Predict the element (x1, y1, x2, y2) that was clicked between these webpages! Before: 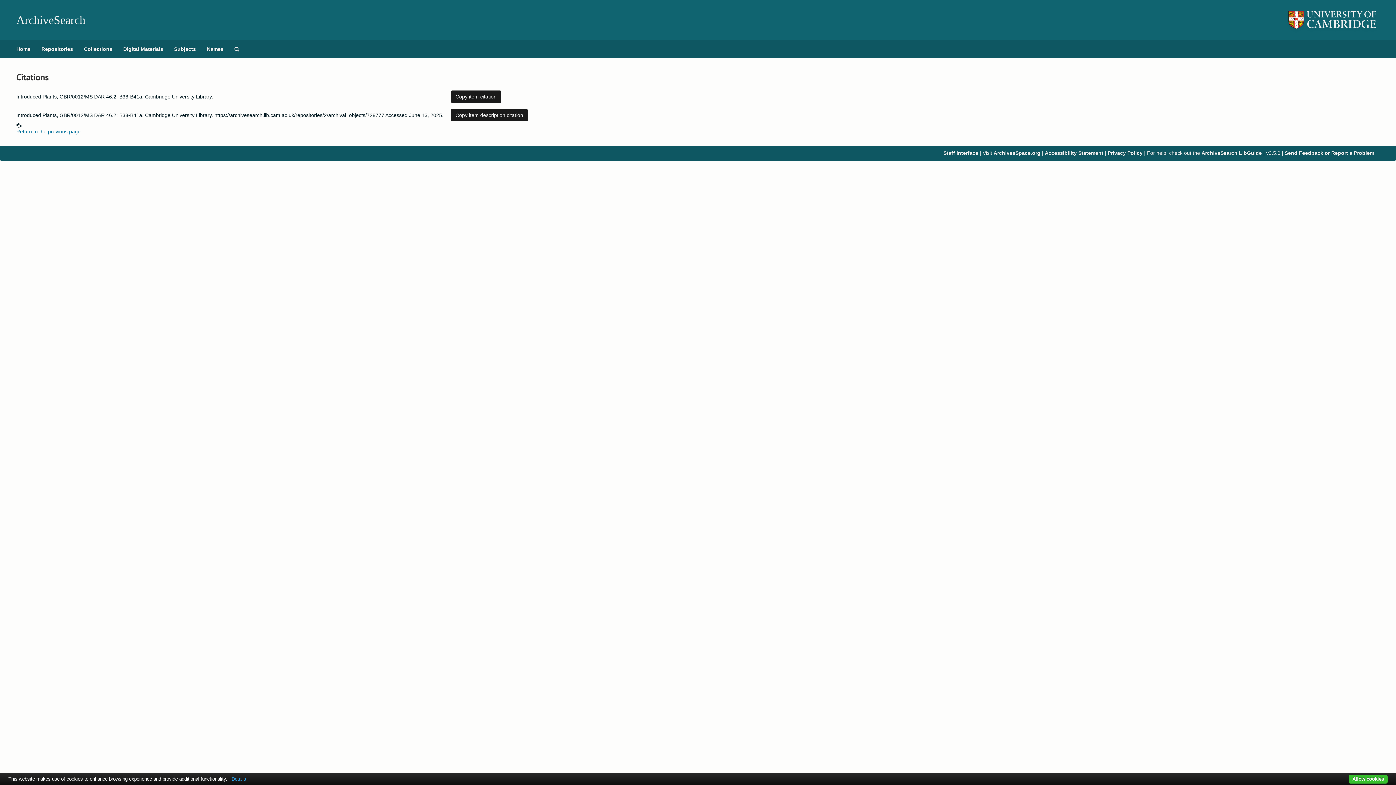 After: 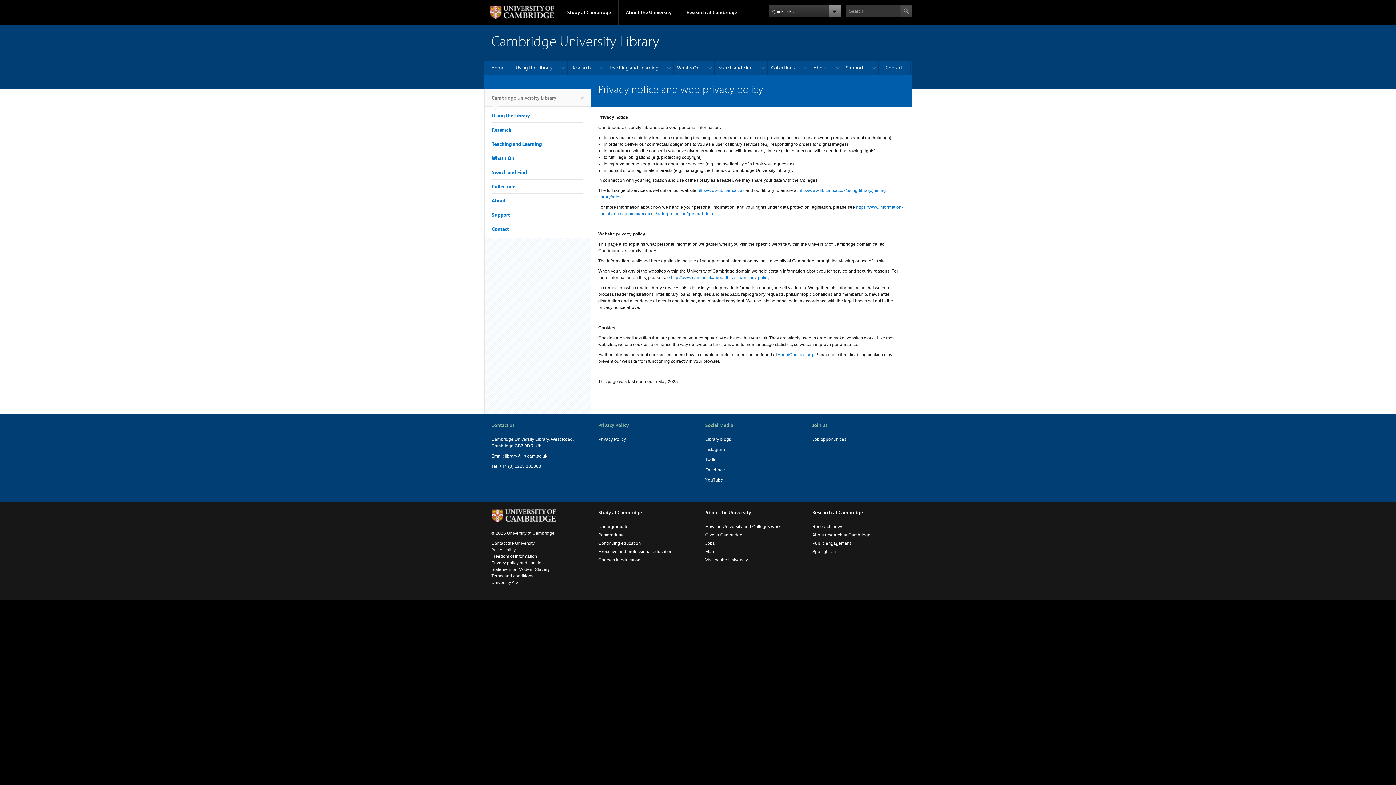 Action: bbox: (1108, 150, 1142, 156) label: Privacy Policy